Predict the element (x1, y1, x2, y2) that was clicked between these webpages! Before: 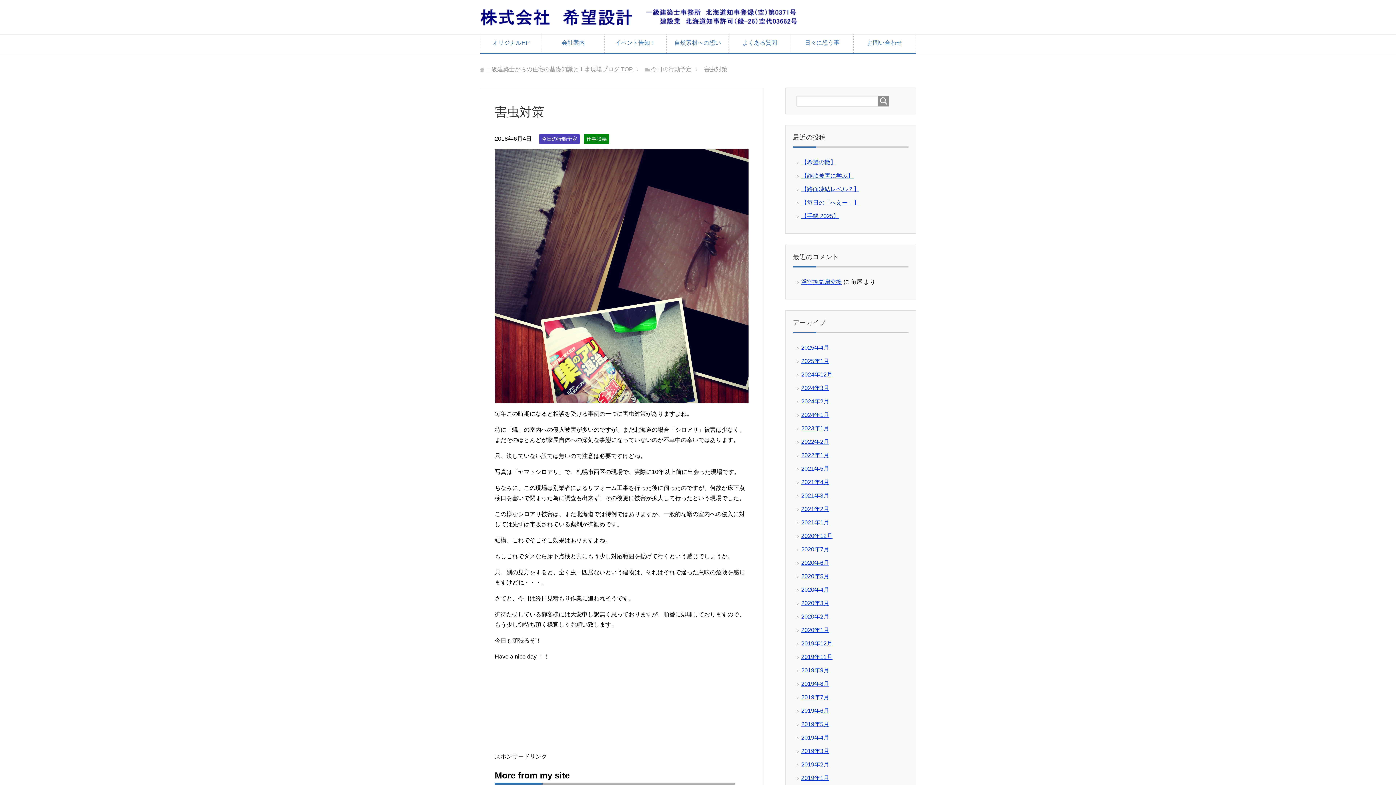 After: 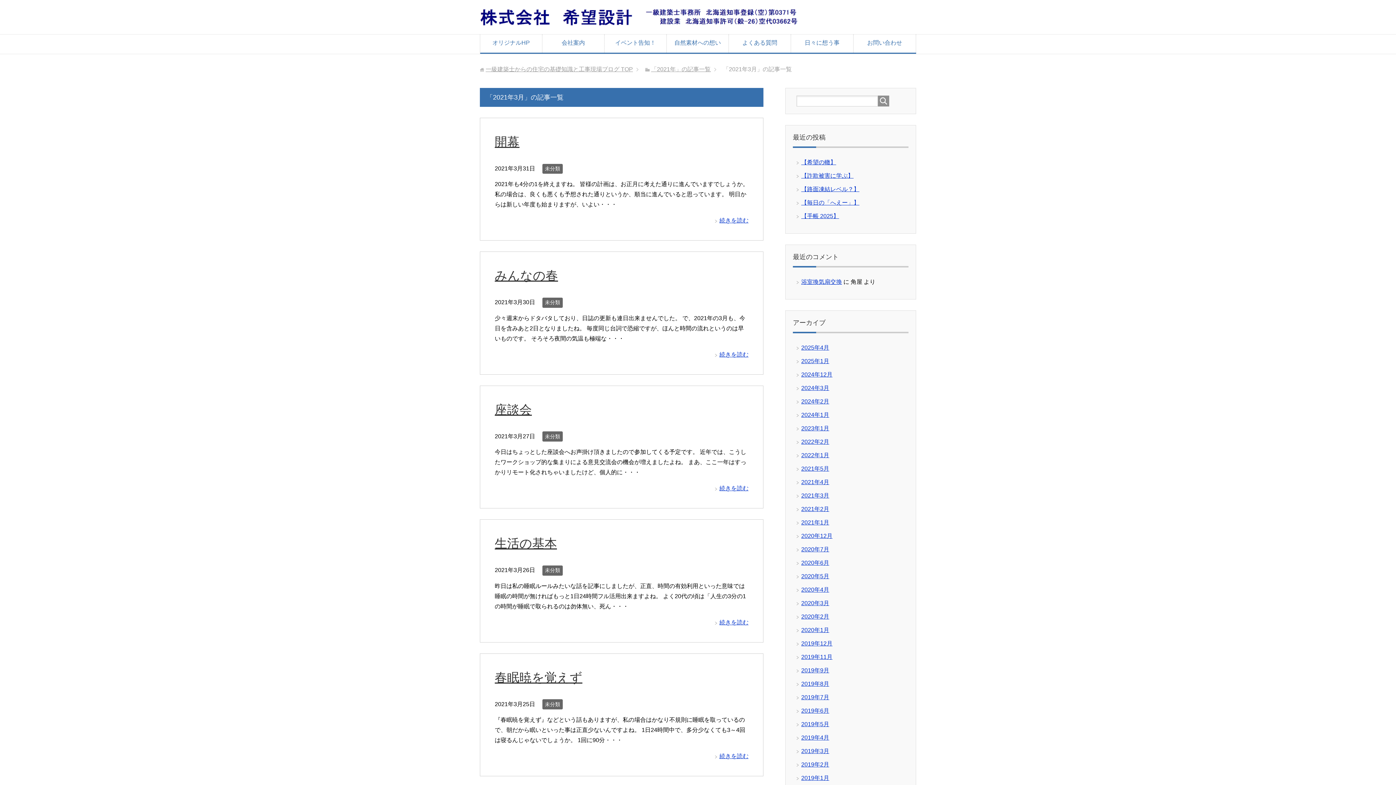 Action: label: 2021年3月 bbox: (801, 492, 829, 498)